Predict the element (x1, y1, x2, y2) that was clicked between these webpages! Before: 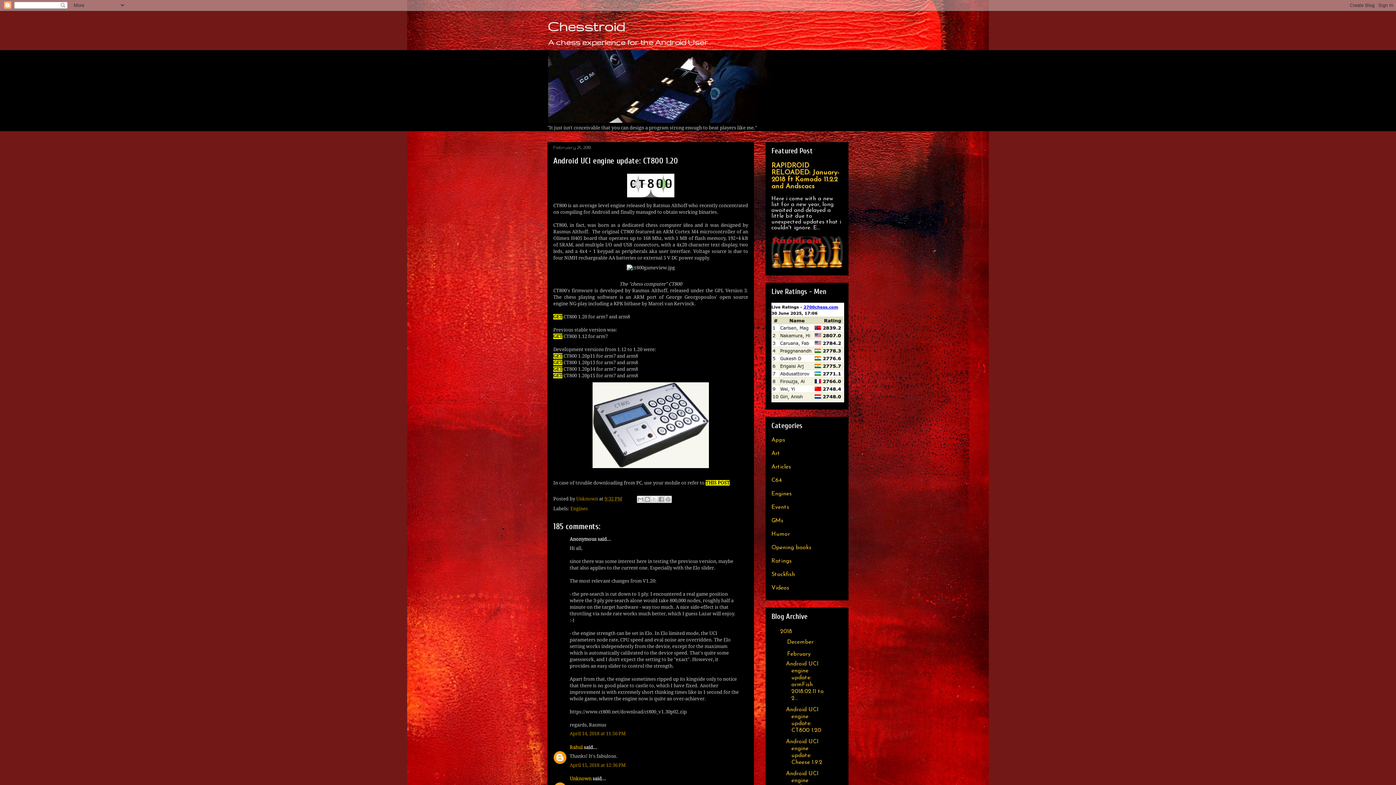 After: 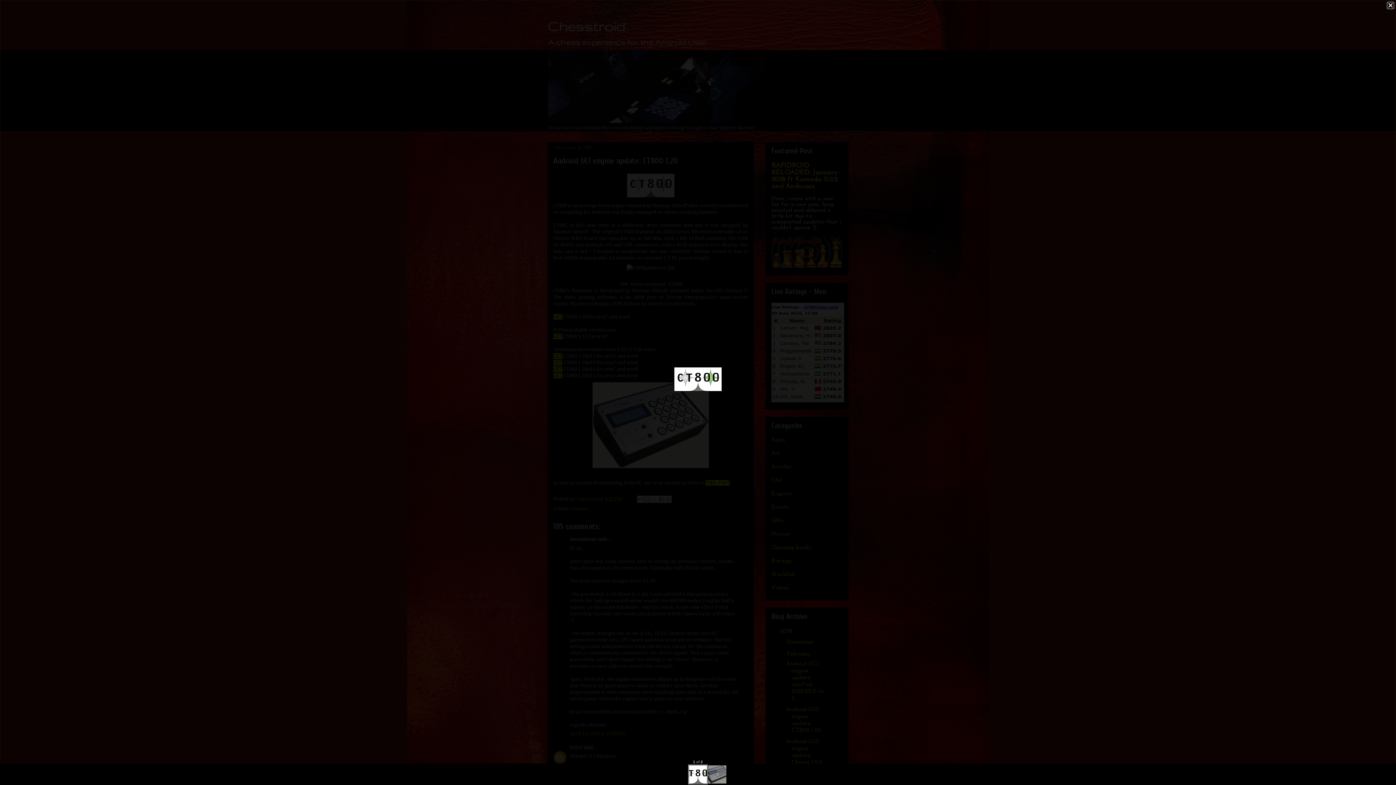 Action: bbox: (624, 196, 677, 201)